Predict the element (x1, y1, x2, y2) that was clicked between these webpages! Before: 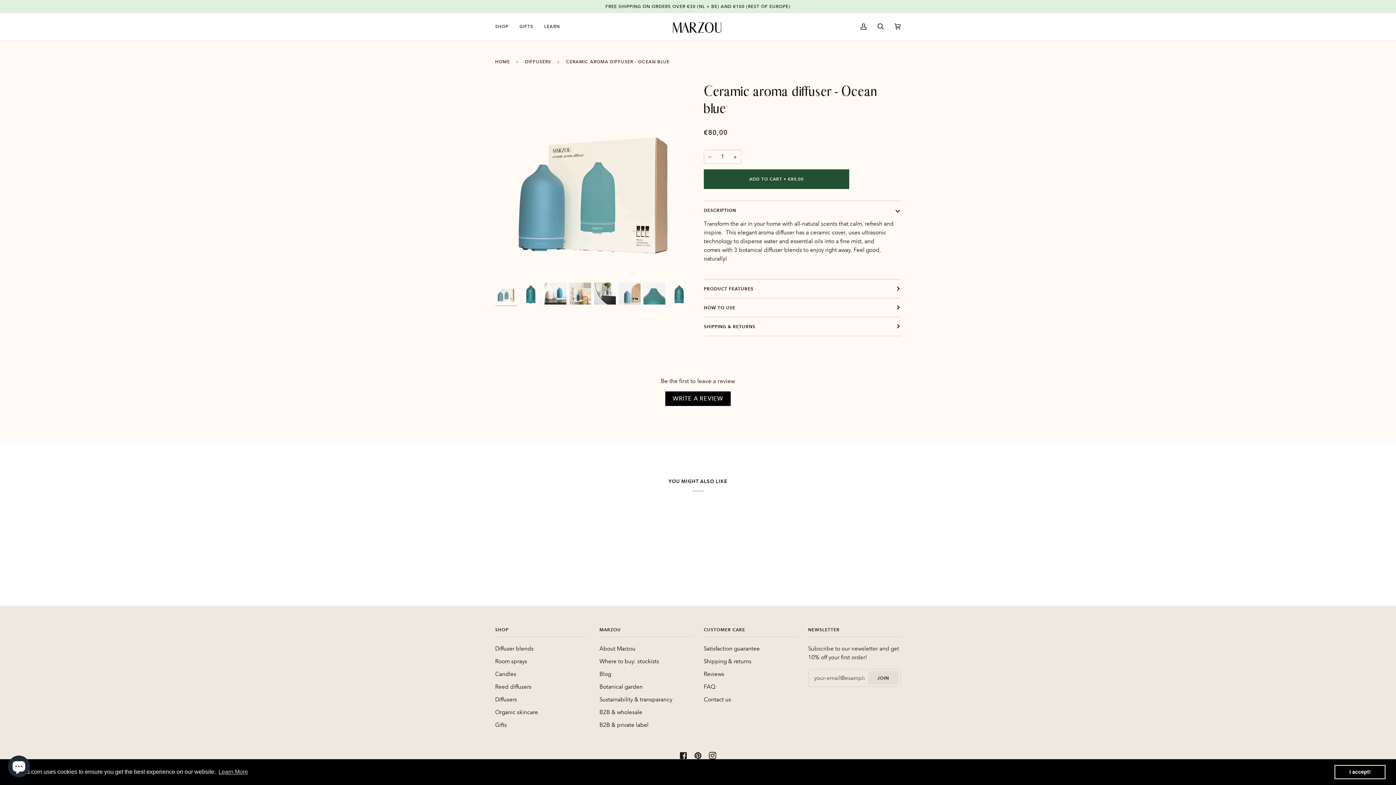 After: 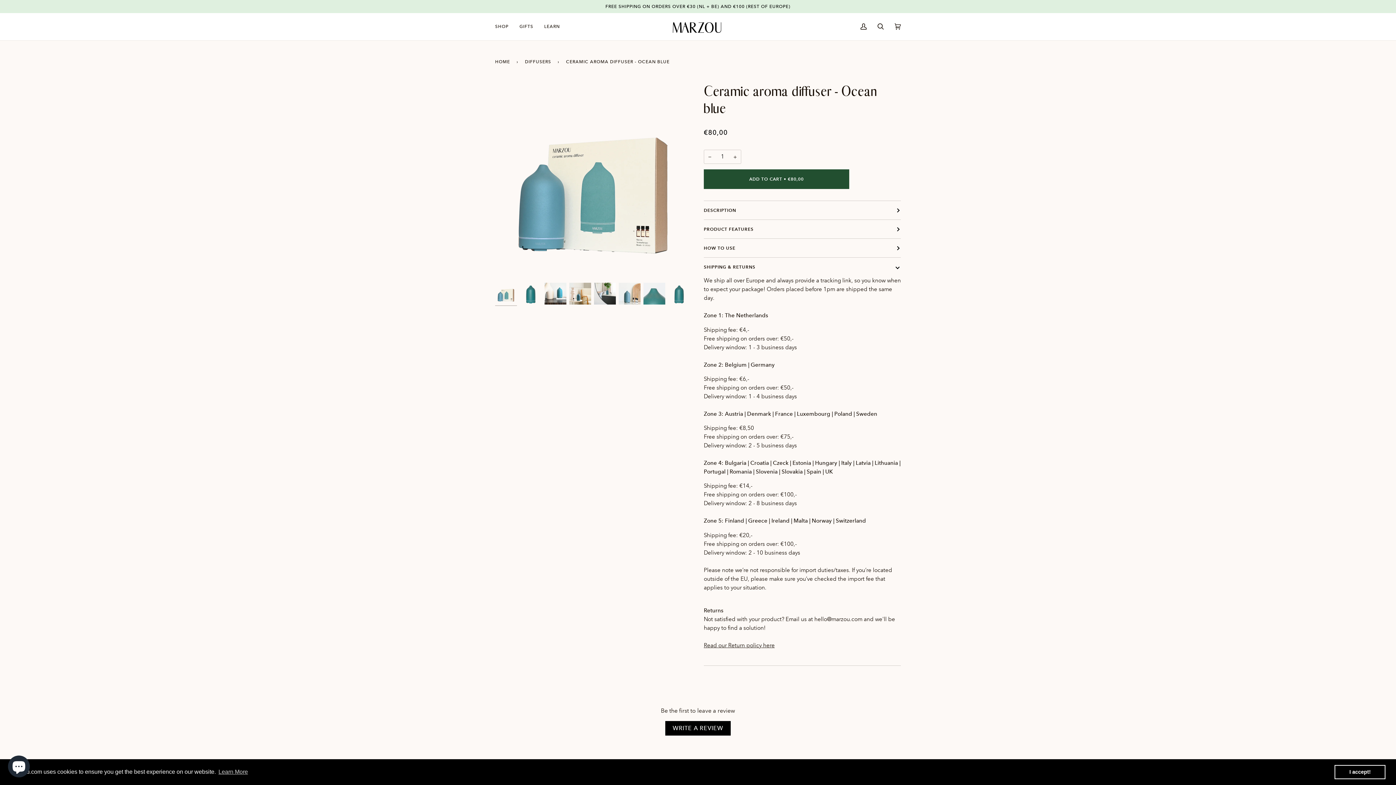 Action: label: SHIPPING & RETURNS bbox: (704, 317, 901, 335)